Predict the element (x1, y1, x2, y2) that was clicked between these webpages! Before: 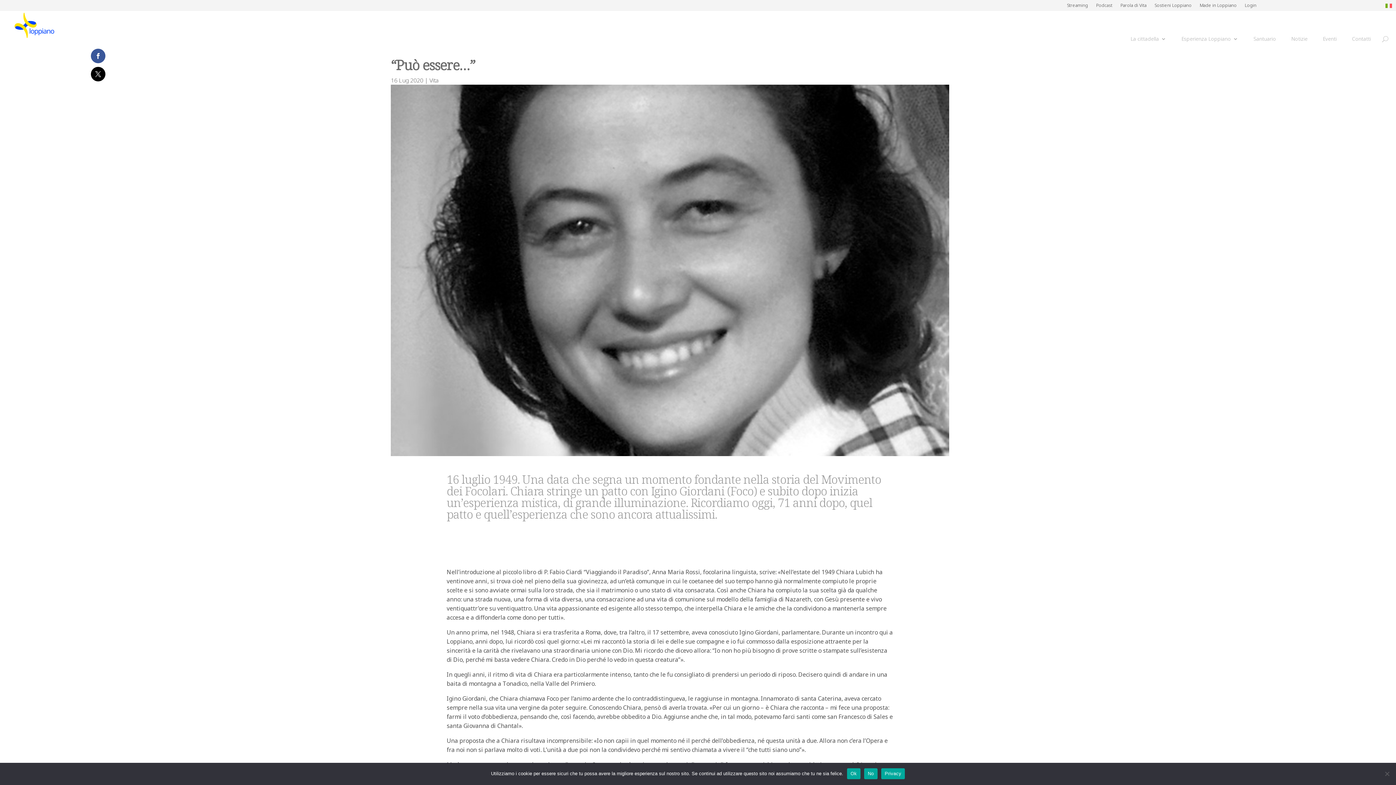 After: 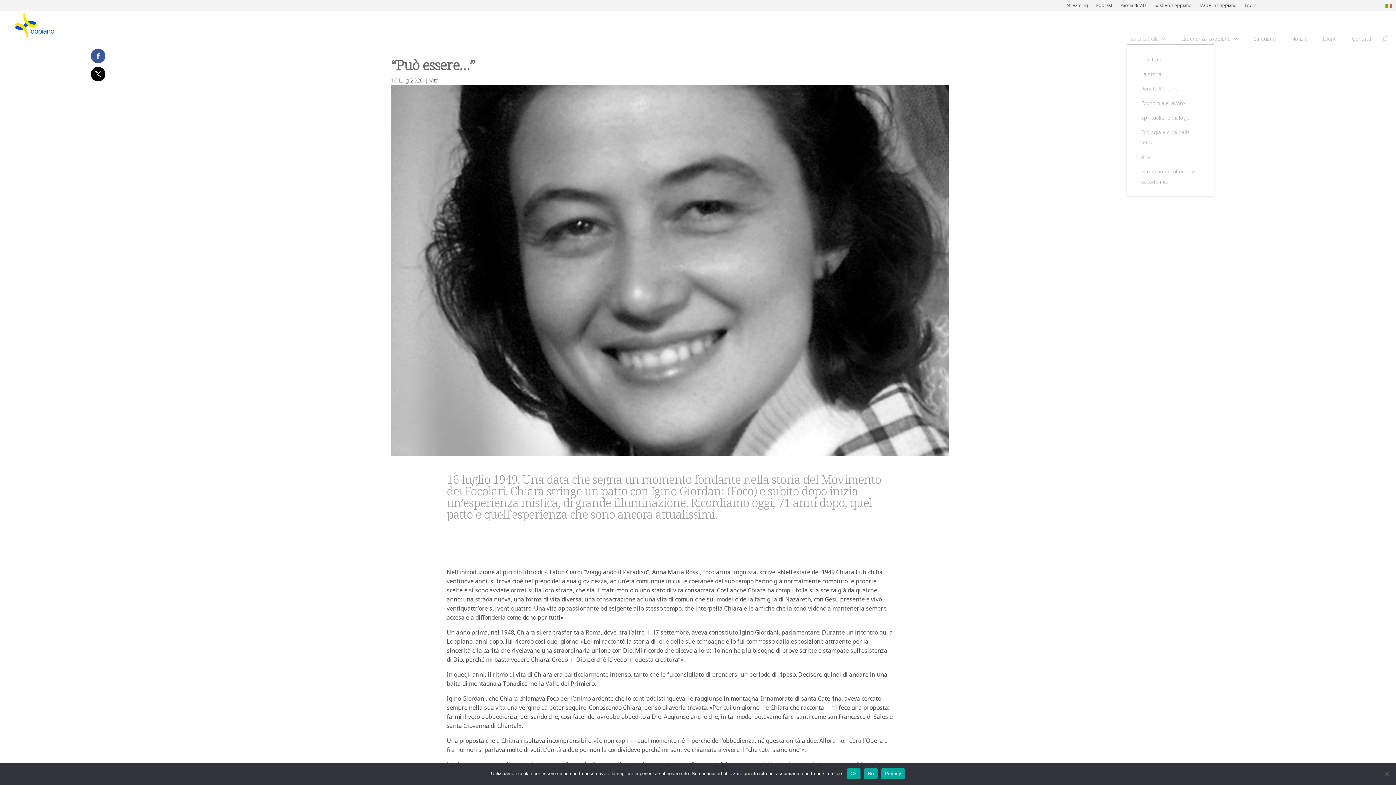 Action: bbox: (1130, 36, 1166, 44) label: La cittadella